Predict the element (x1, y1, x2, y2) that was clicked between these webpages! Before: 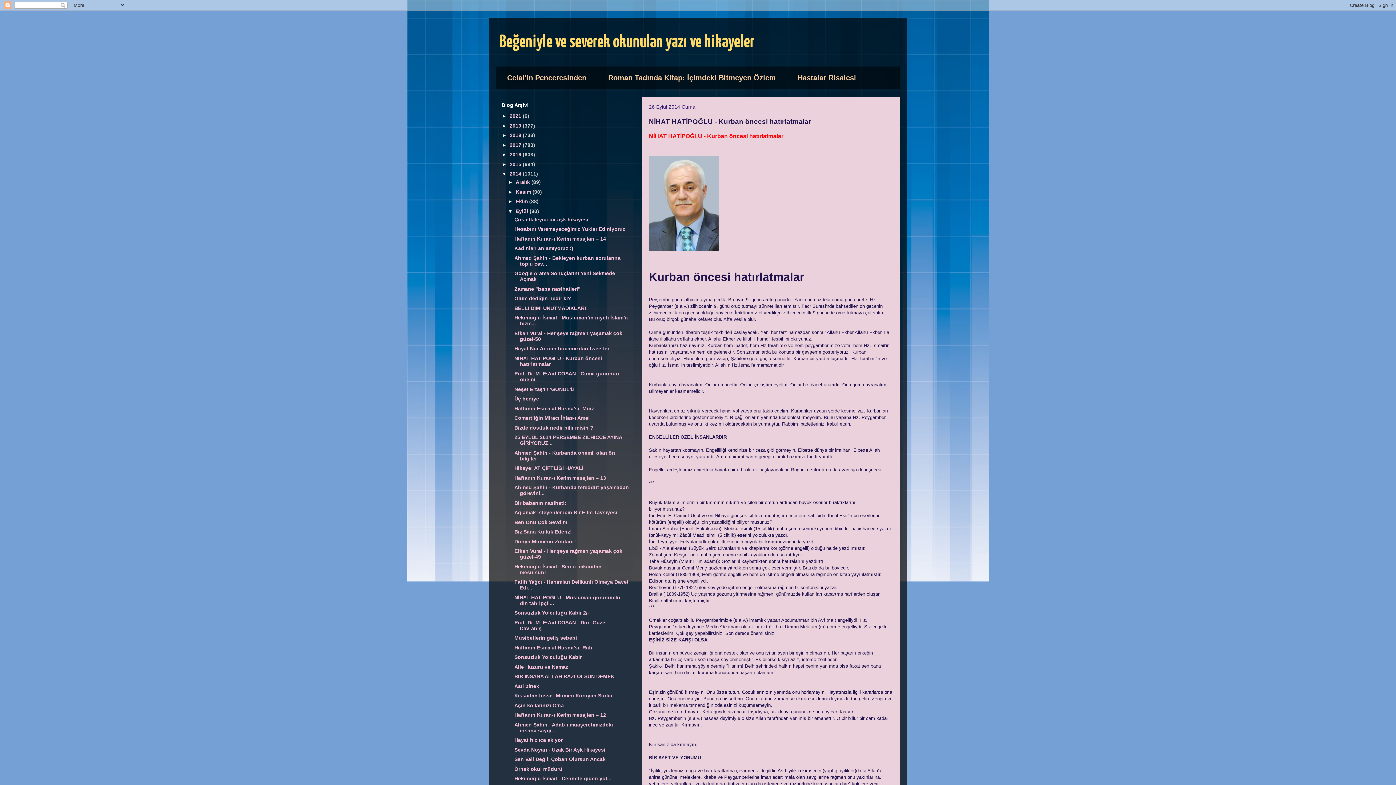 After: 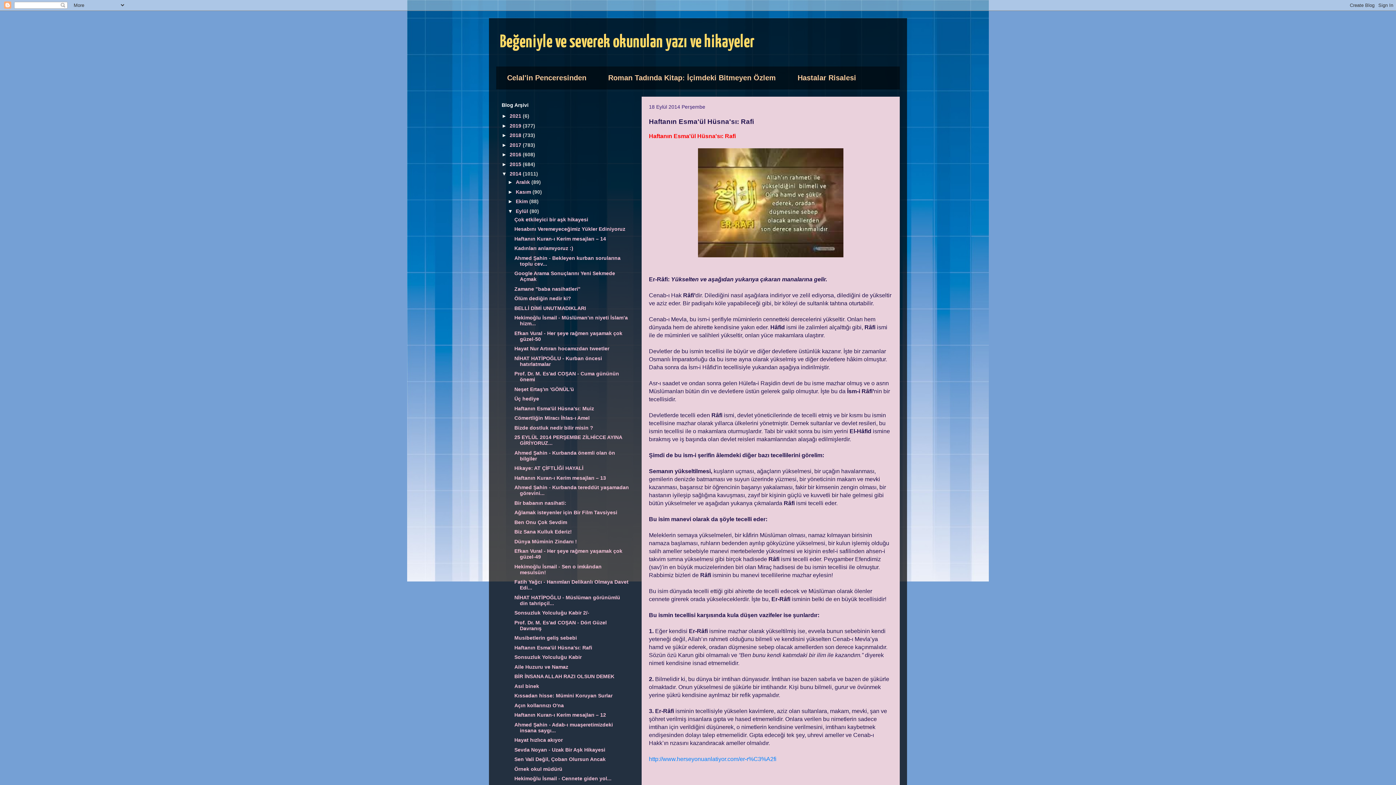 Action: label: Haftanın Esma'ül Hüsna'sı: Rafi bbox: (514, 644, 592, 650)